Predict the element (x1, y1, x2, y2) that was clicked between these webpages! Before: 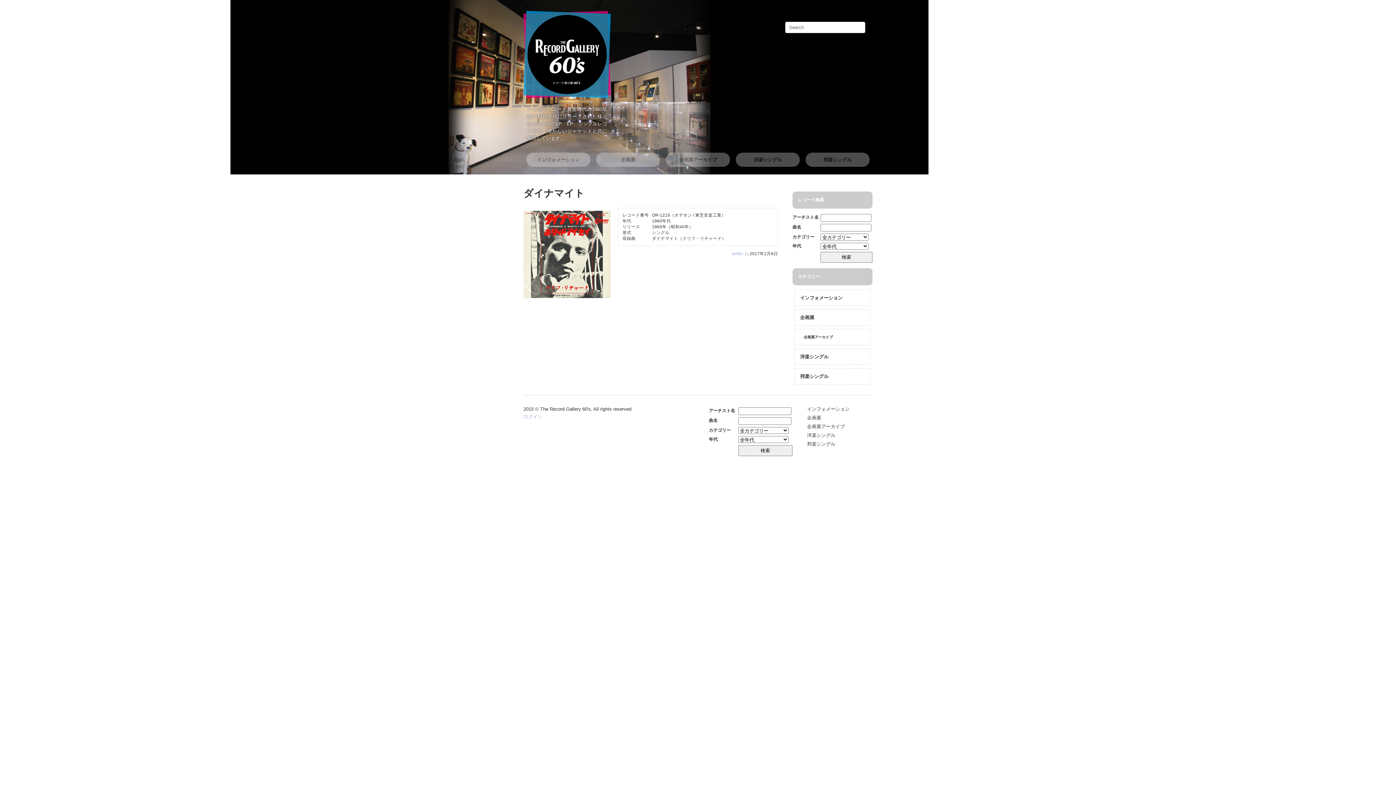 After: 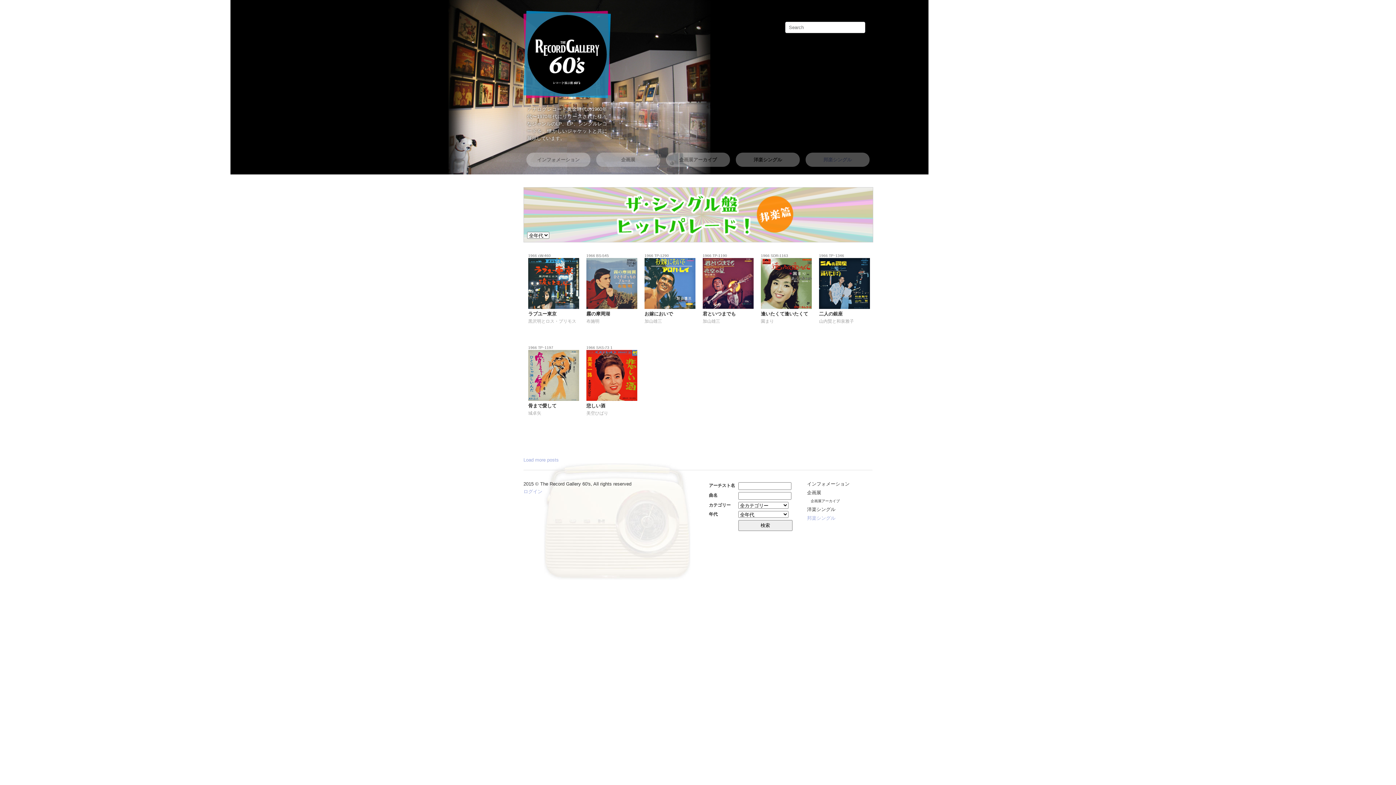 Action: label: 邦楽シングル bbox: (805, 152, 869, 166)